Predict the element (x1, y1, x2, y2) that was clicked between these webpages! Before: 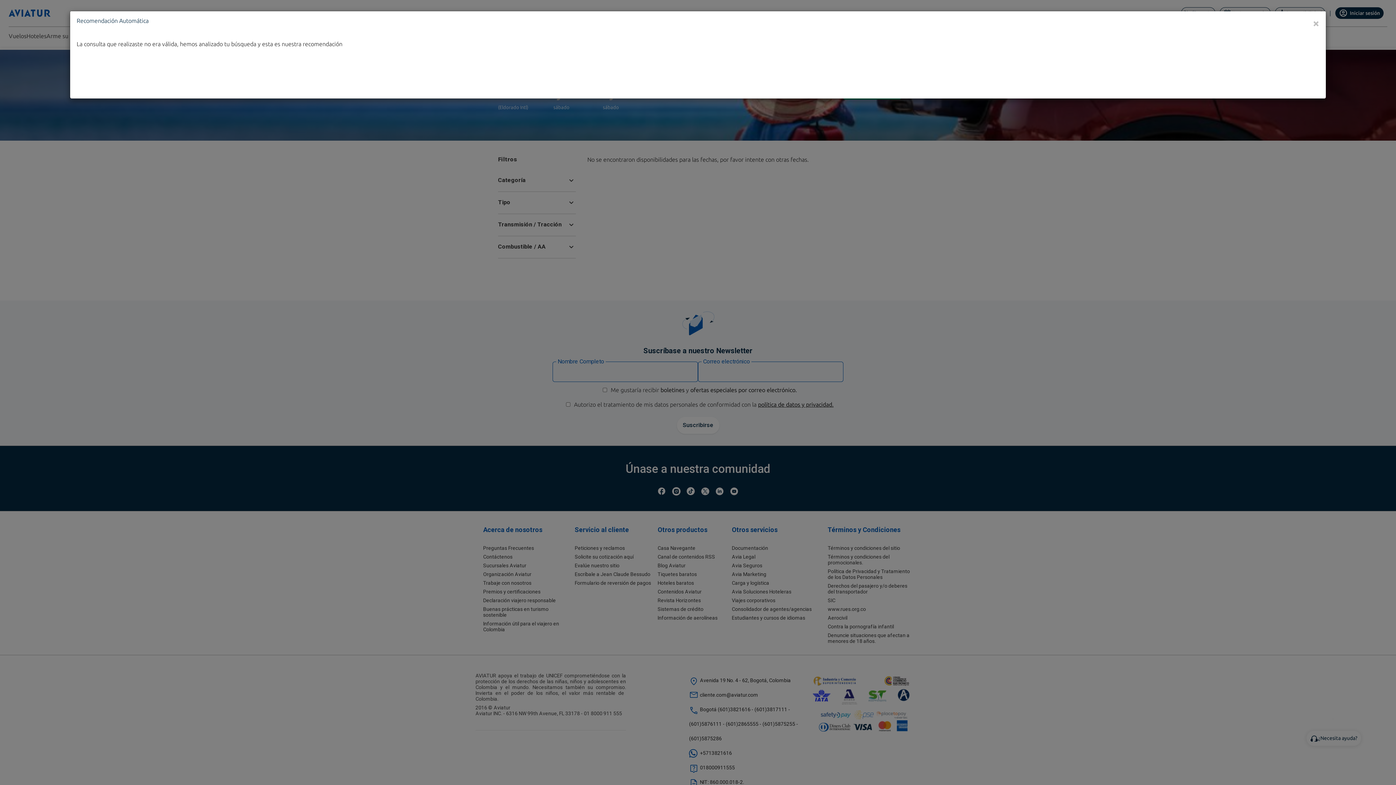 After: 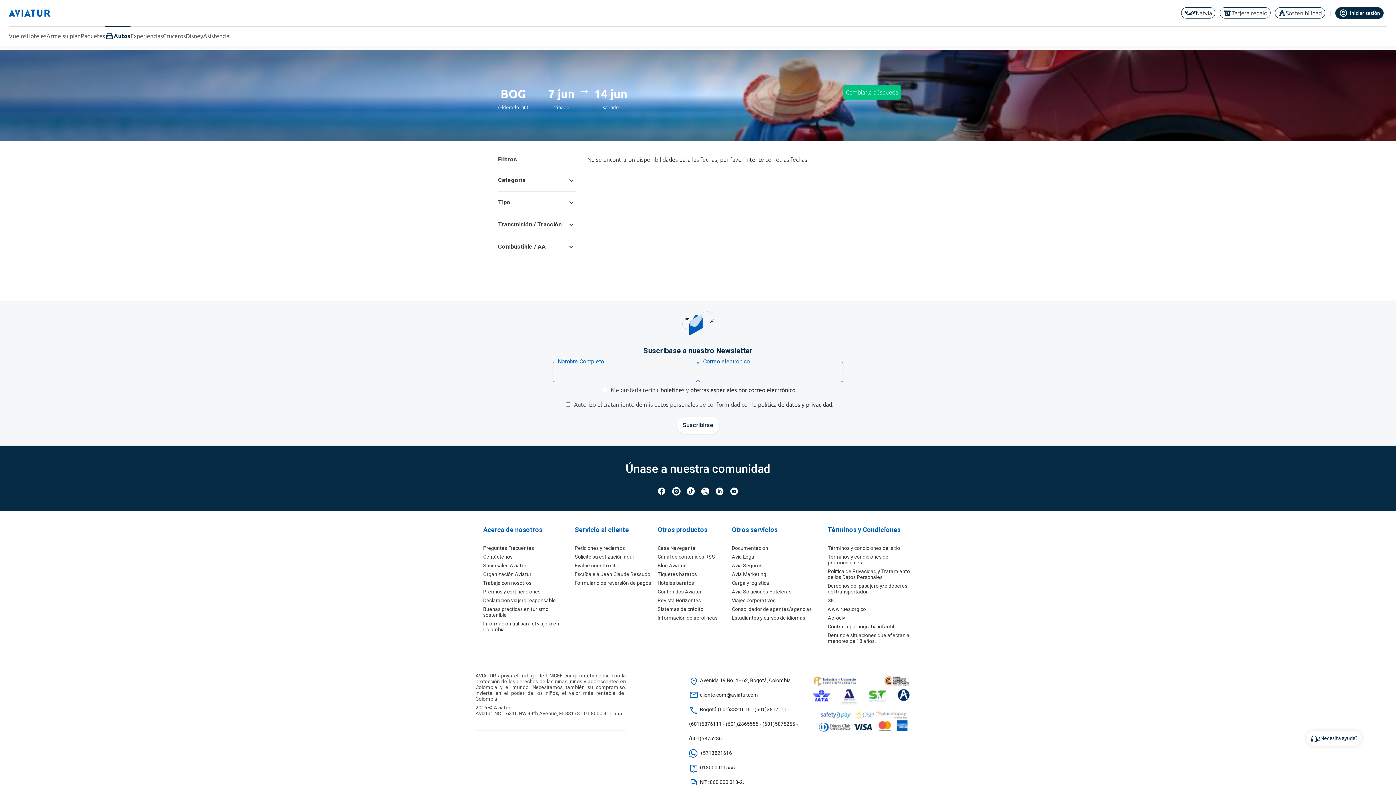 Action: bbox: (1313, 17, 1319, 28) label: ×
Close